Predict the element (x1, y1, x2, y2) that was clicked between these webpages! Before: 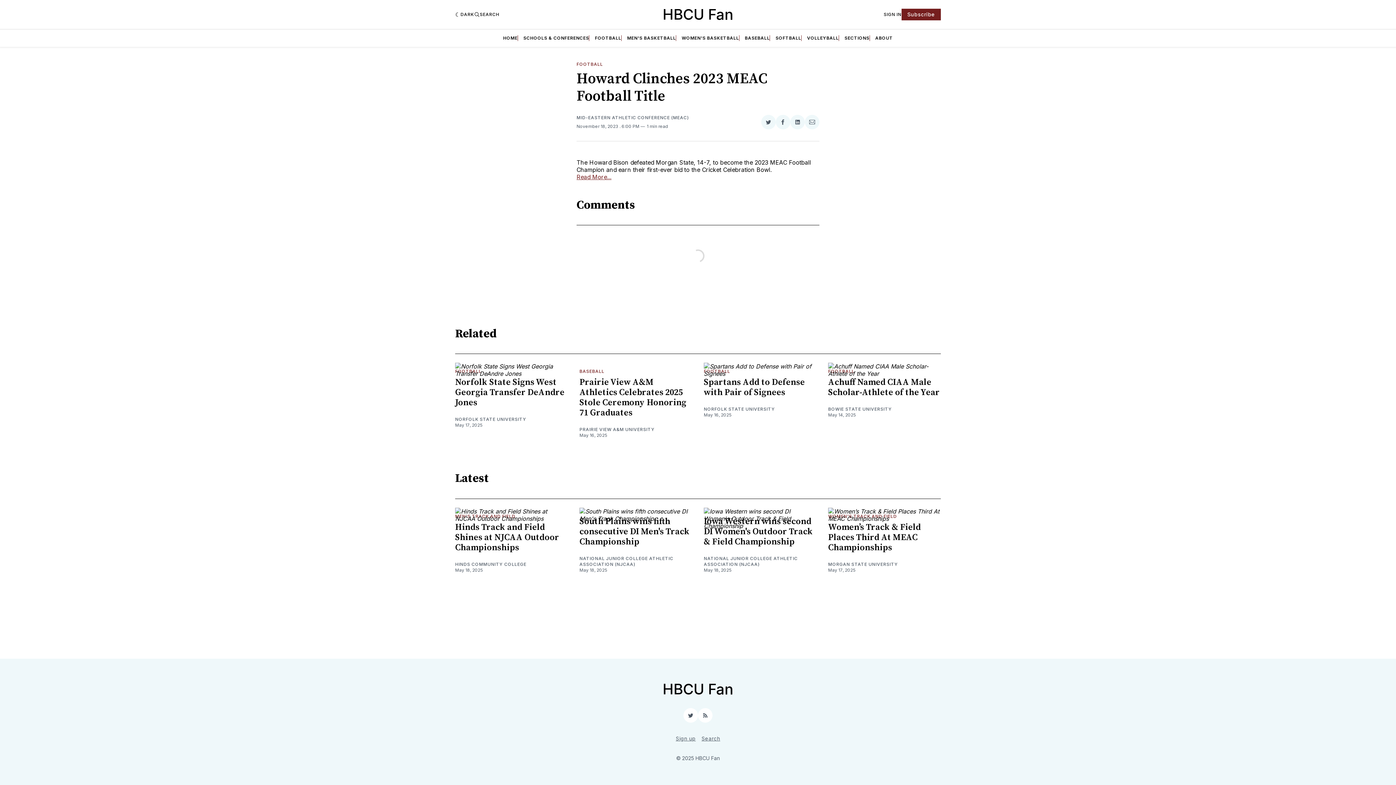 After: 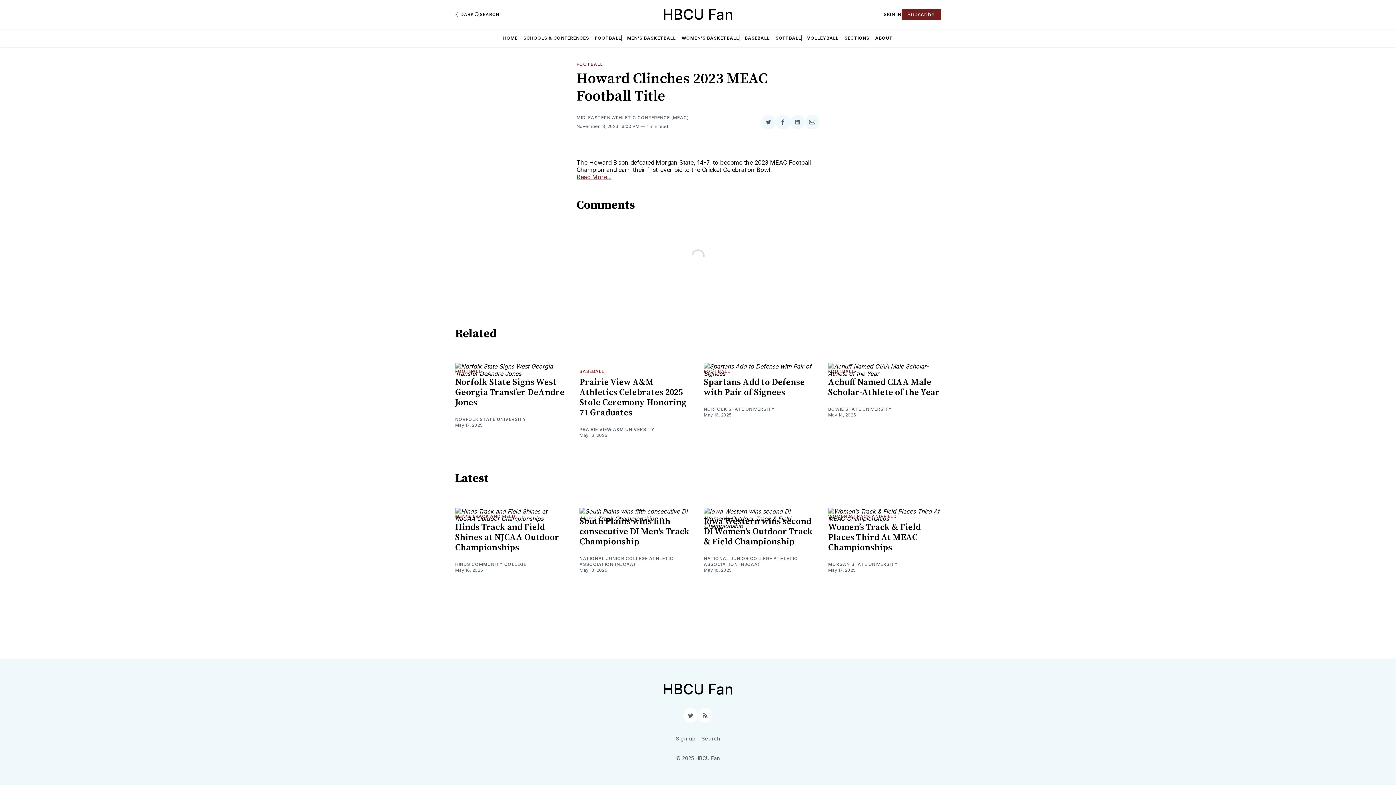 Action: label: Share on Facebook bbox: (776, 114, 790, 129)